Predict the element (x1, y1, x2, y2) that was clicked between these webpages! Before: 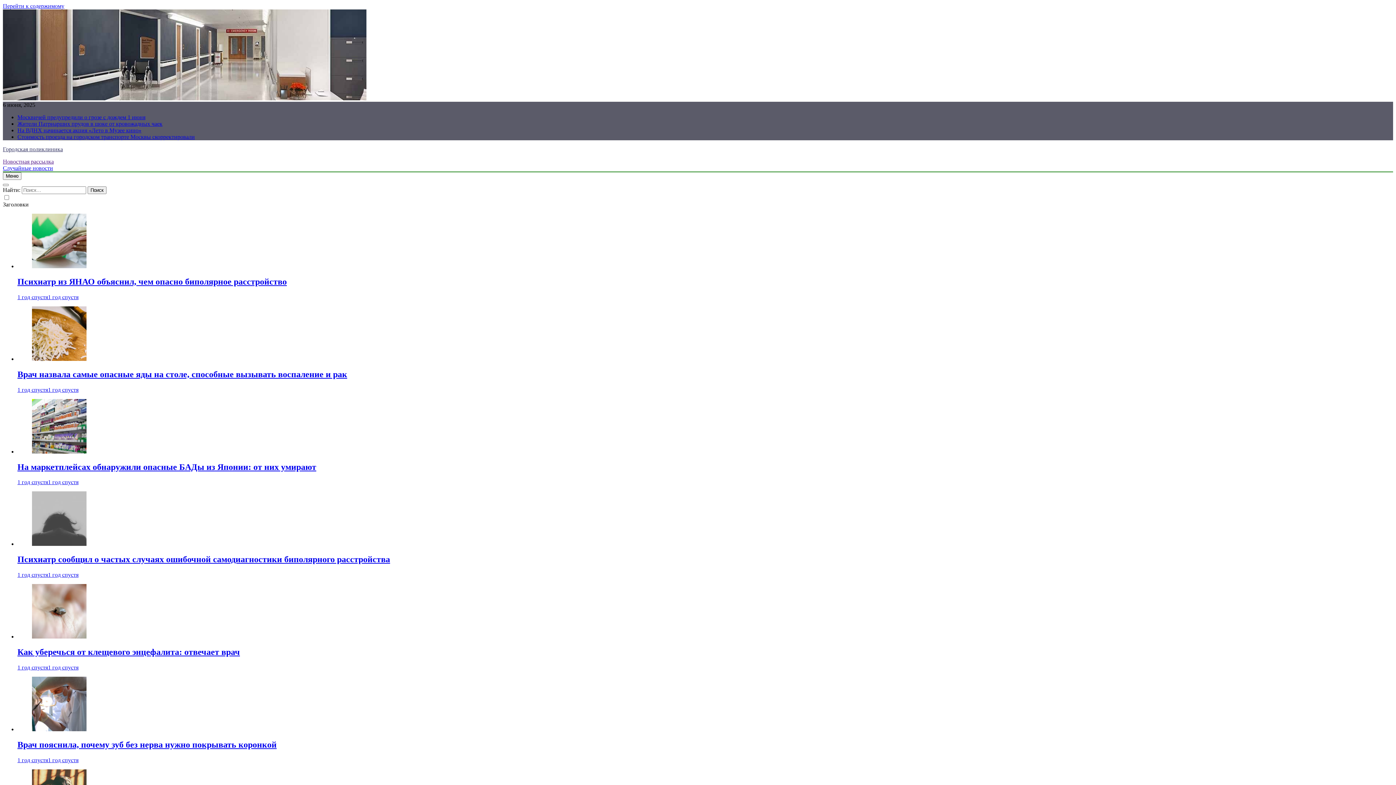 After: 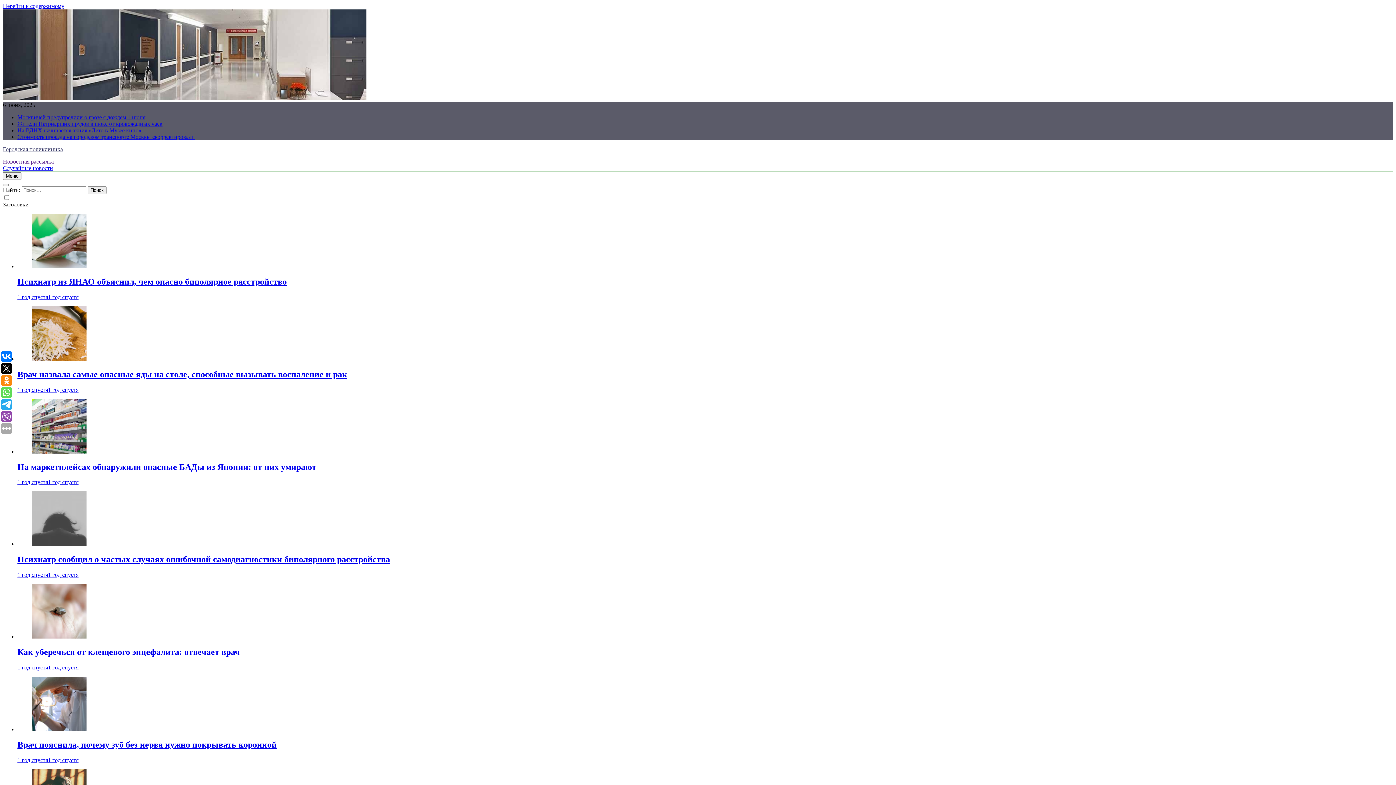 Action: bbox: (17, 127, 141, 133) label: На ВДНХ начинается акция «Лето в Музее кино»